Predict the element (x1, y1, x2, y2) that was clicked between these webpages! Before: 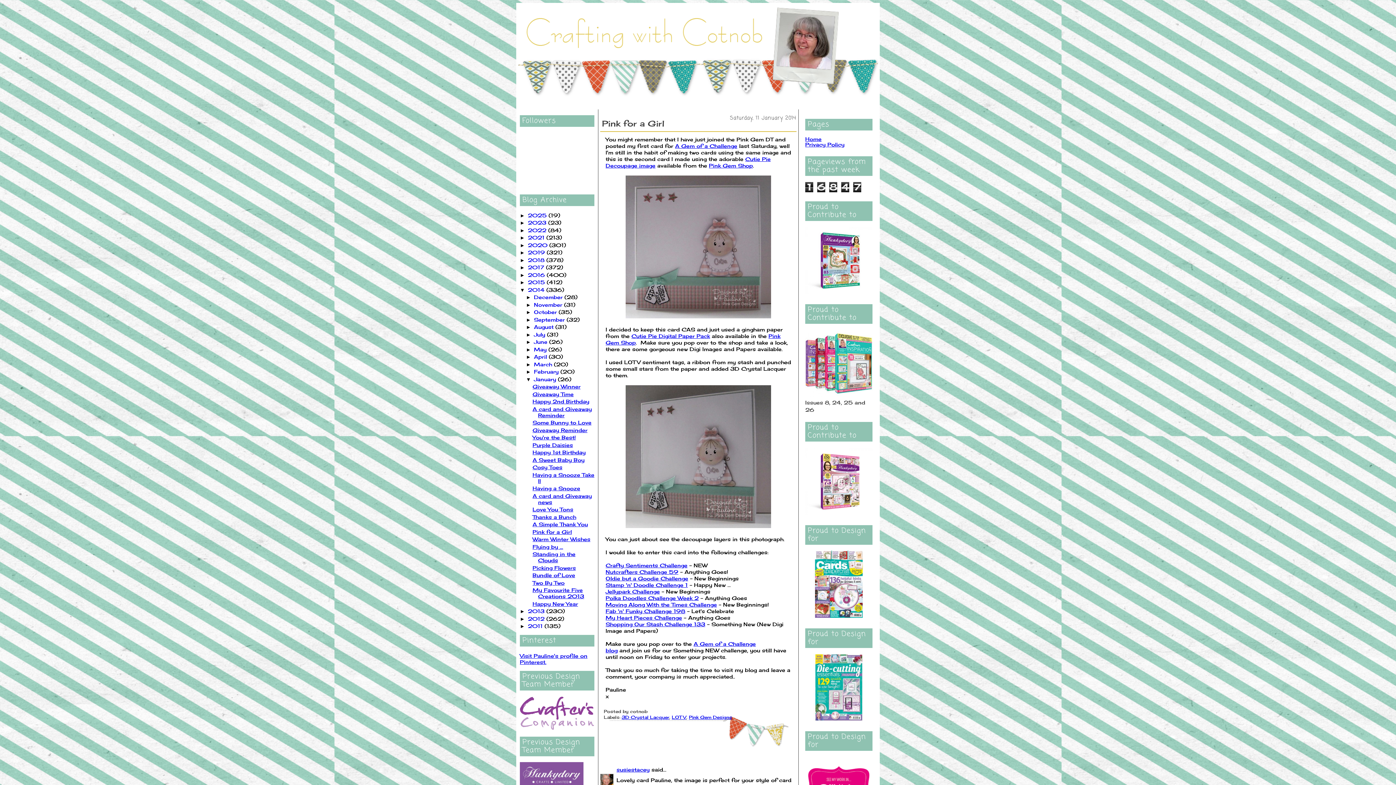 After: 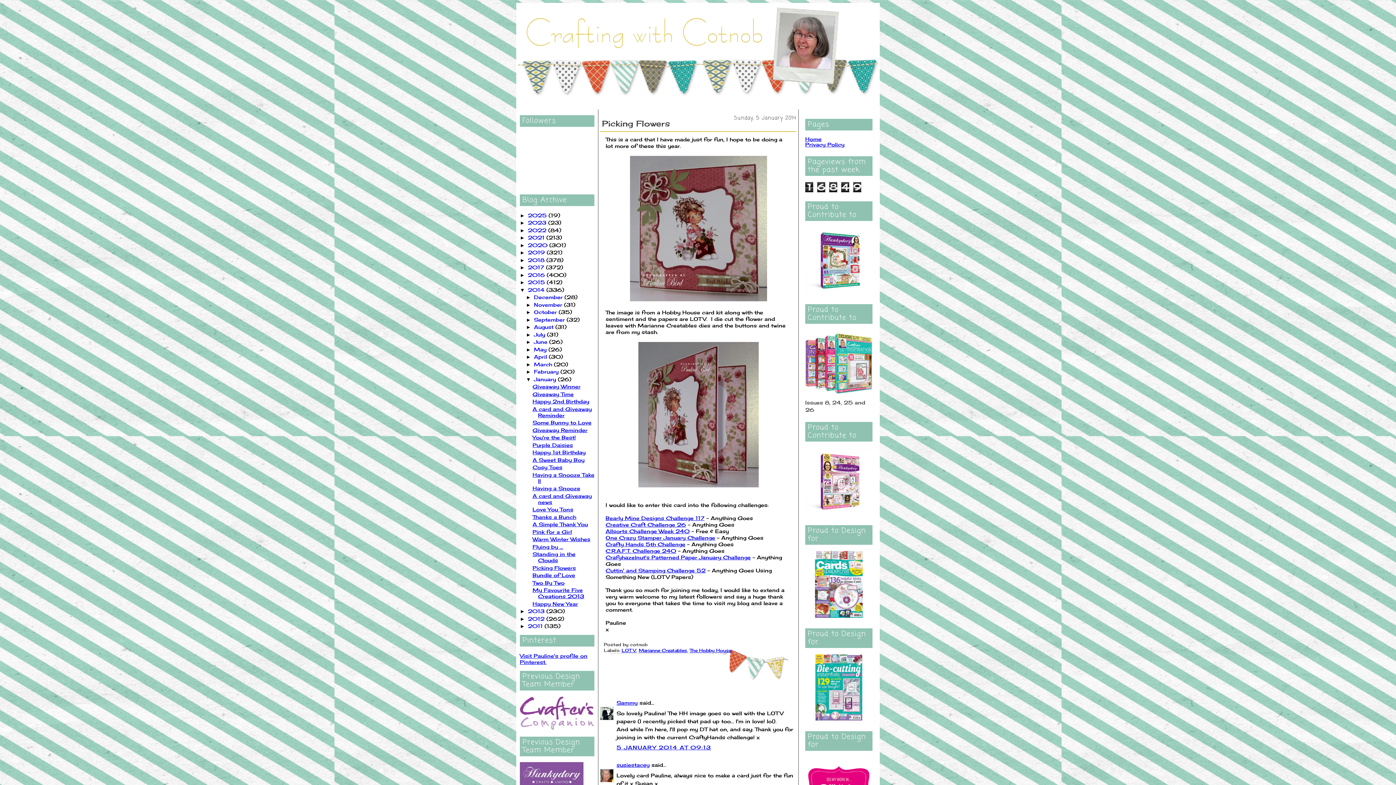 Action: bbox: (532, 564, 575, 571) label: Picking Flowers